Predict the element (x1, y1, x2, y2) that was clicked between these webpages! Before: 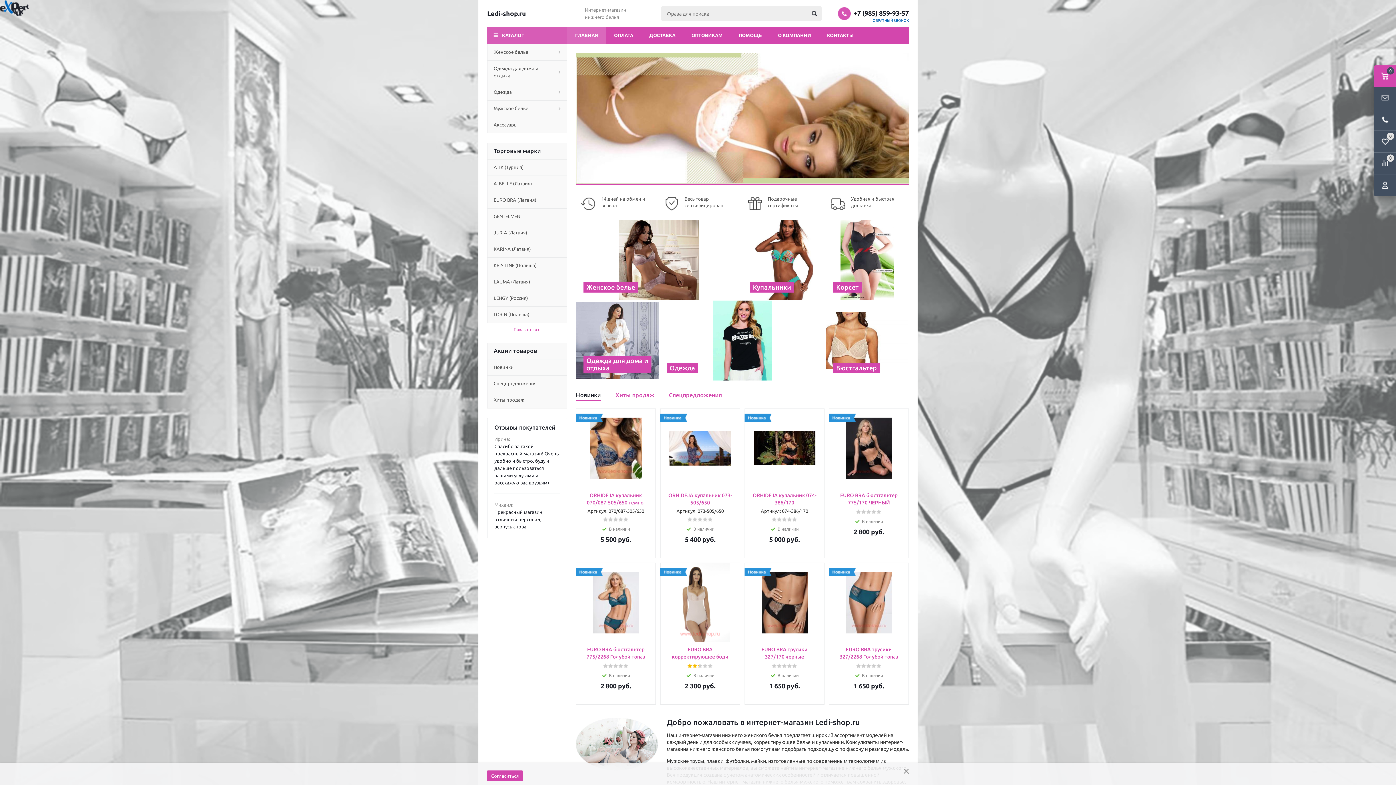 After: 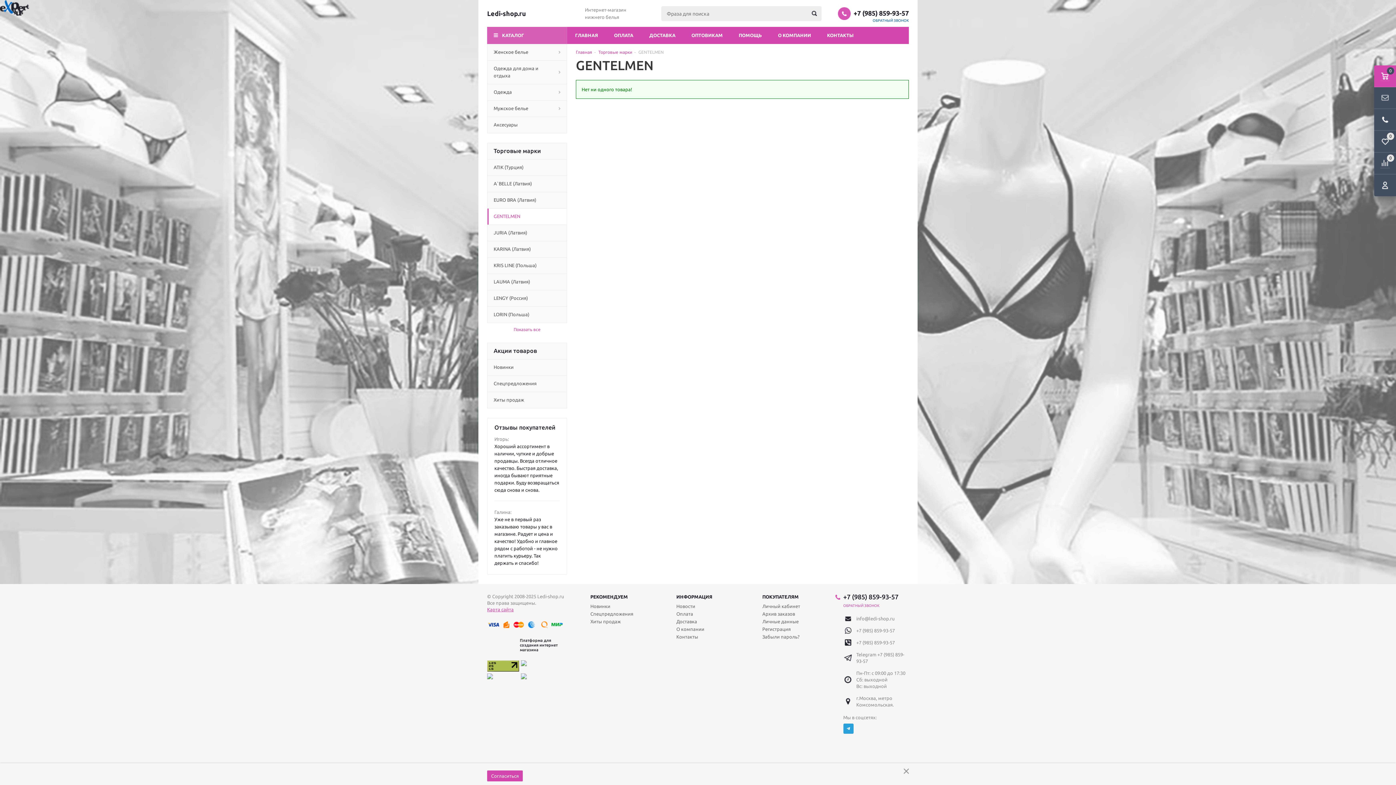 Action: bbox: (487, 208, 567, 225) label: GENTELMEN